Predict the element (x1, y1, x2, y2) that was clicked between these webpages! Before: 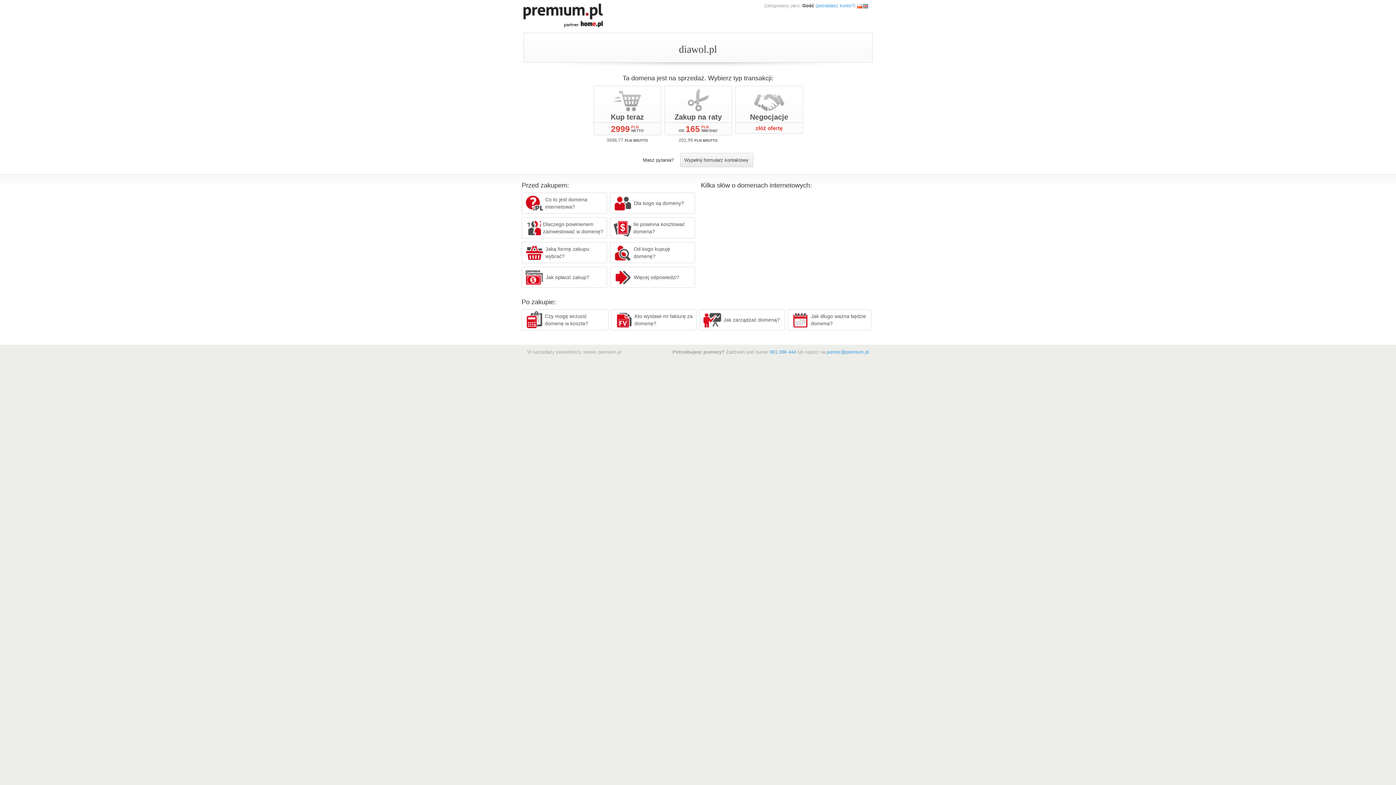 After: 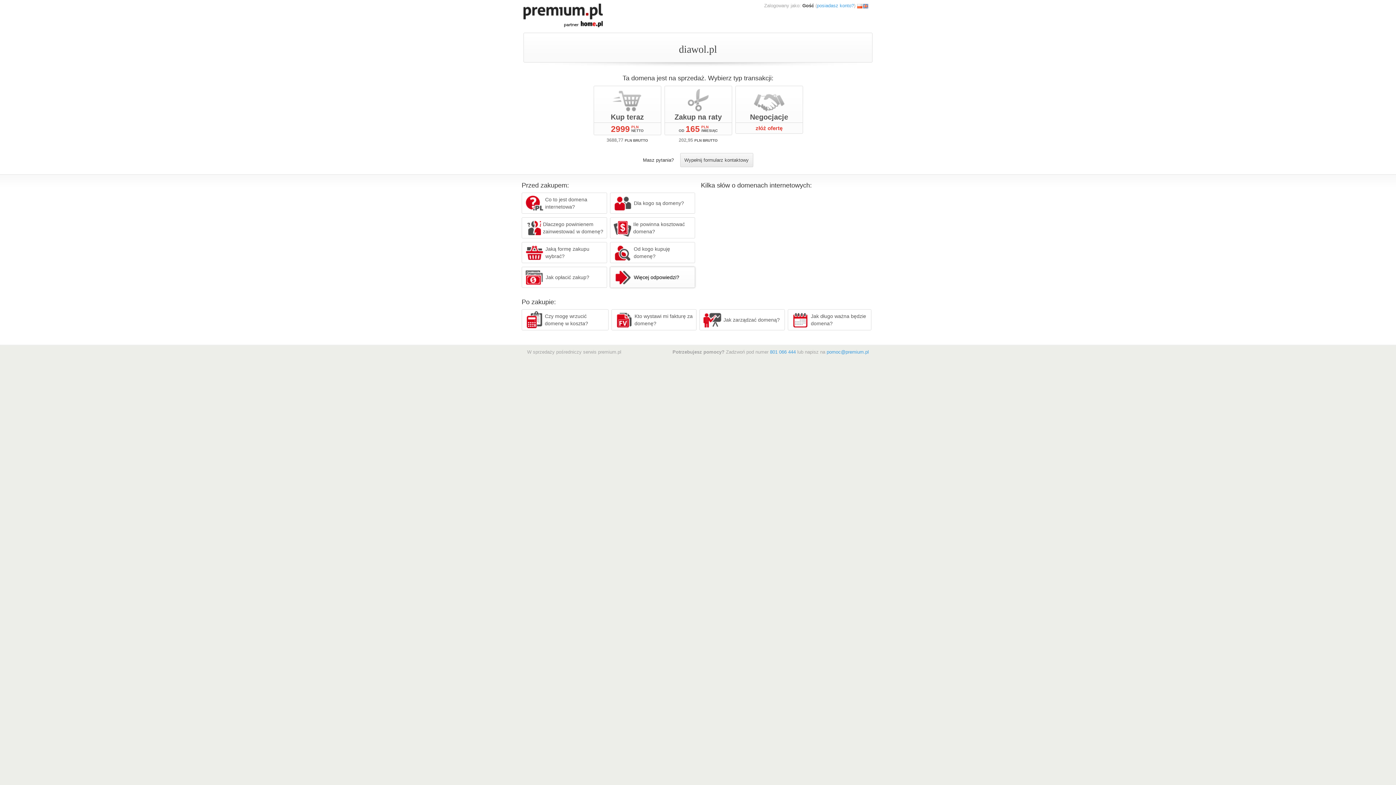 Action: label: Więcej odpowiedzi? bbox: (610, 266, 695, 288)